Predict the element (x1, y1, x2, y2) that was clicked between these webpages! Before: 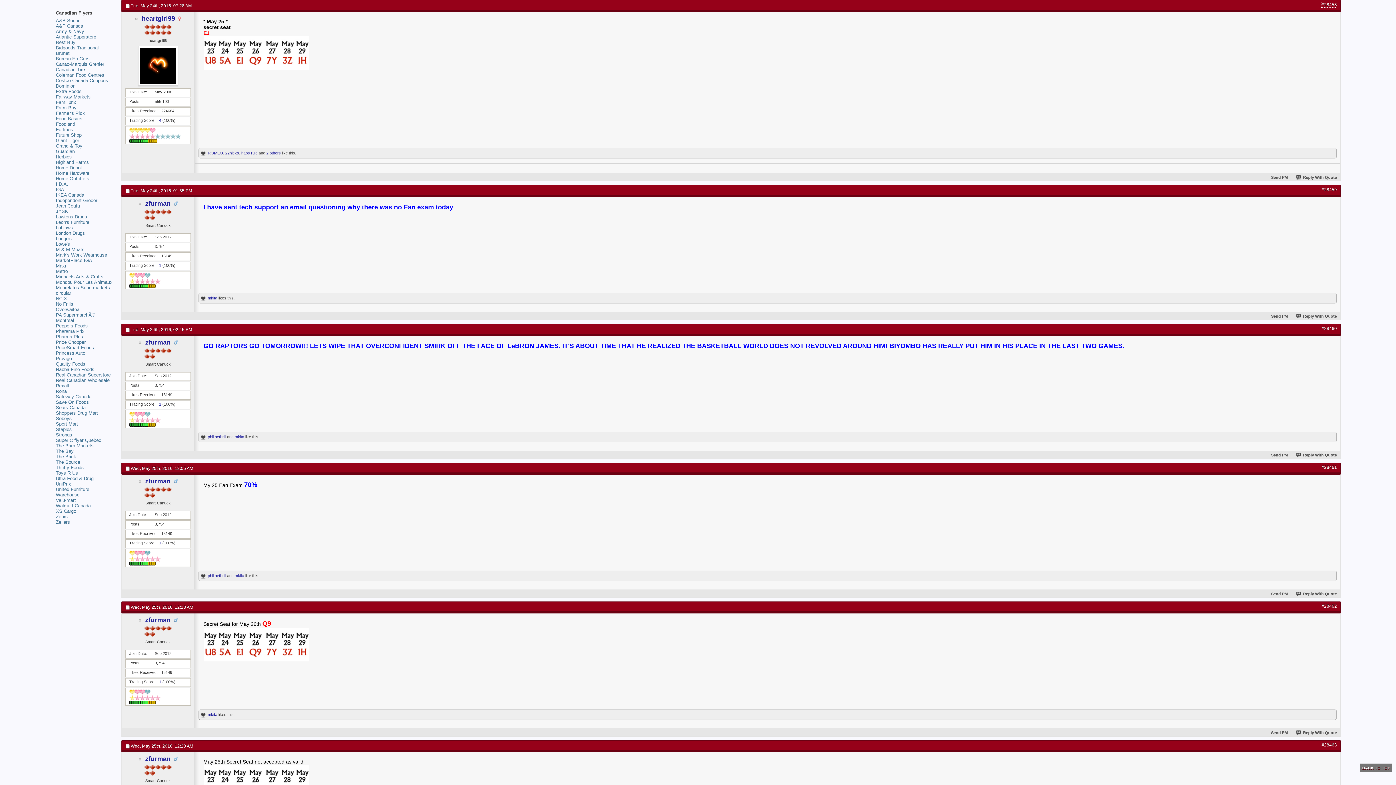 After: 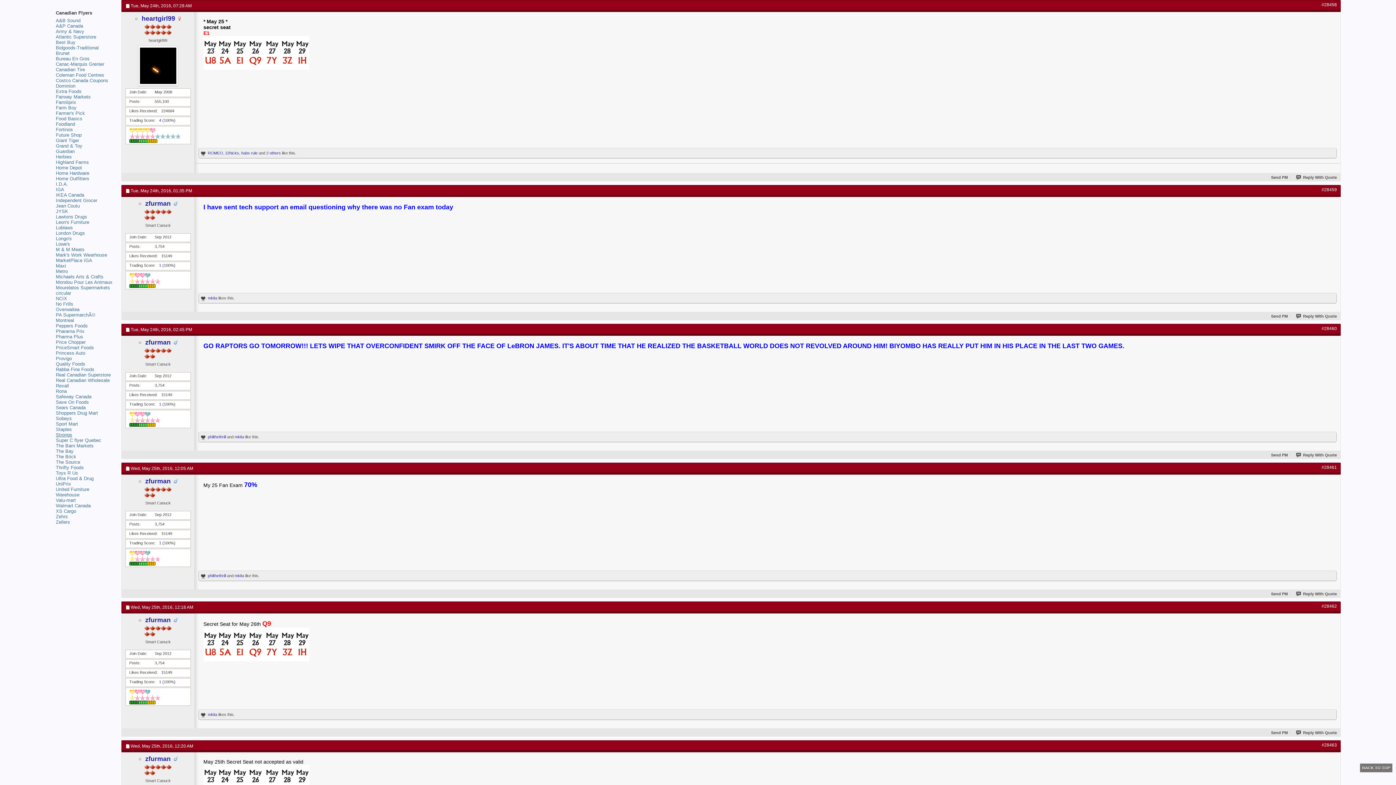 Action: bbox: (55, 432, 72, 437) label: Strongs